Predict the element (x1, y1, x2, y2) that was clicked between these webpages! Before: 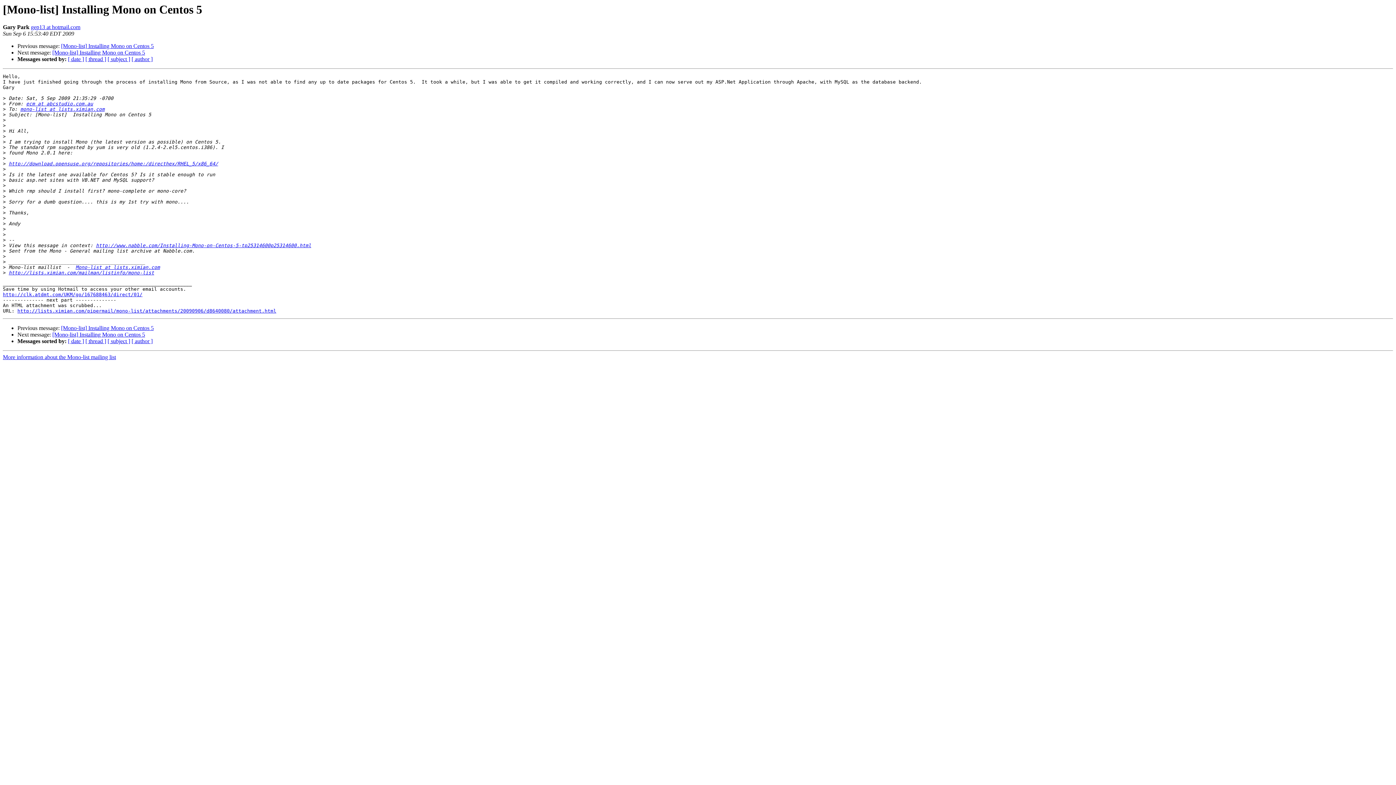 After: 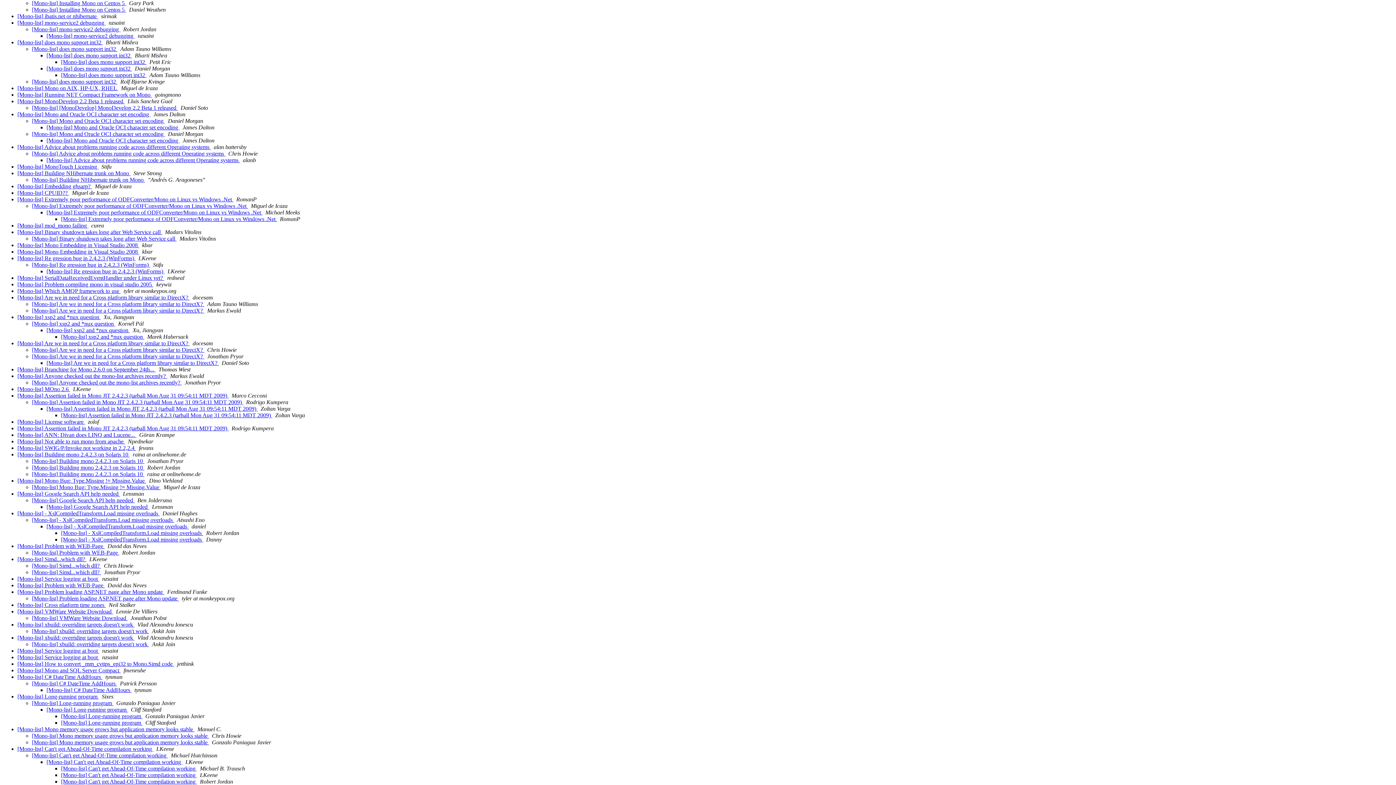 Action: bbox: (85, 338, 106, 344) label: [ thread ]